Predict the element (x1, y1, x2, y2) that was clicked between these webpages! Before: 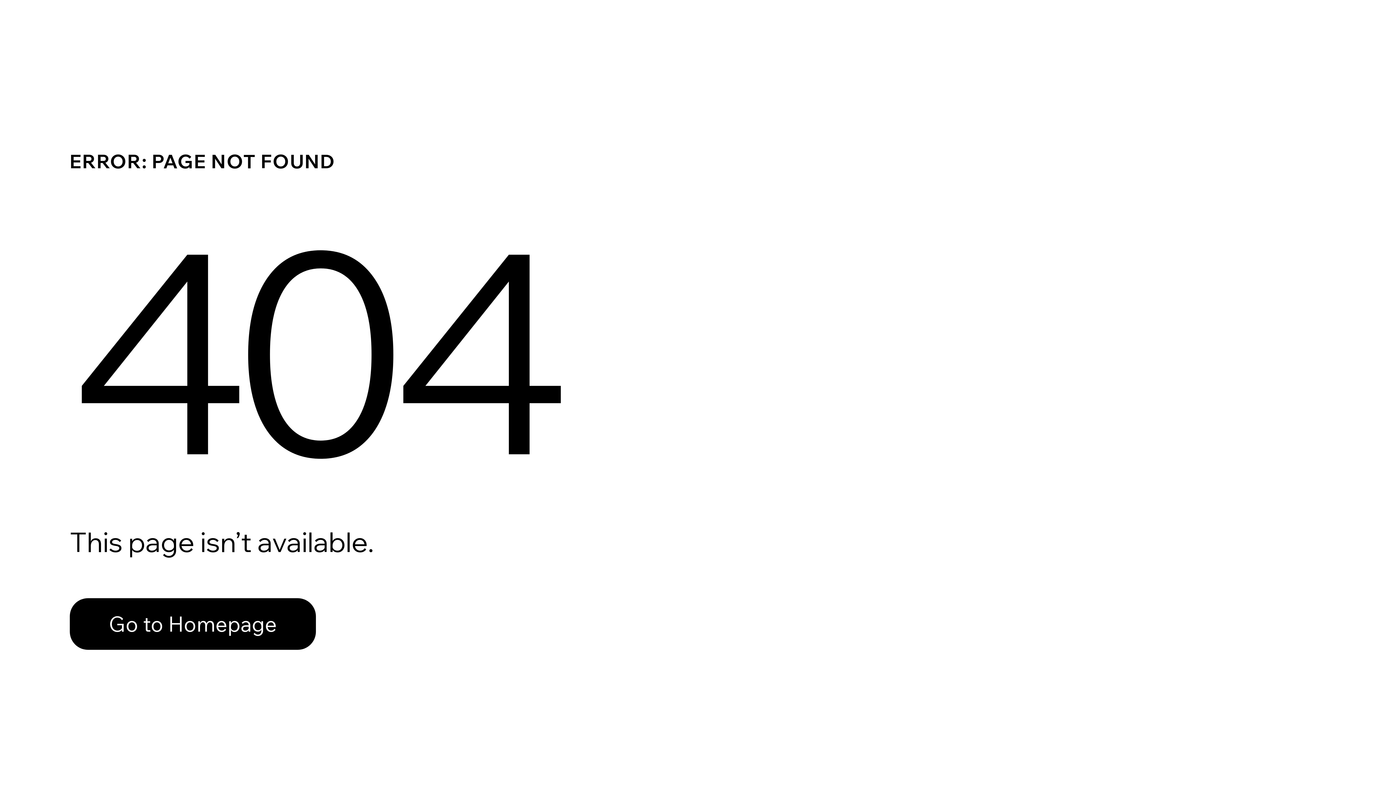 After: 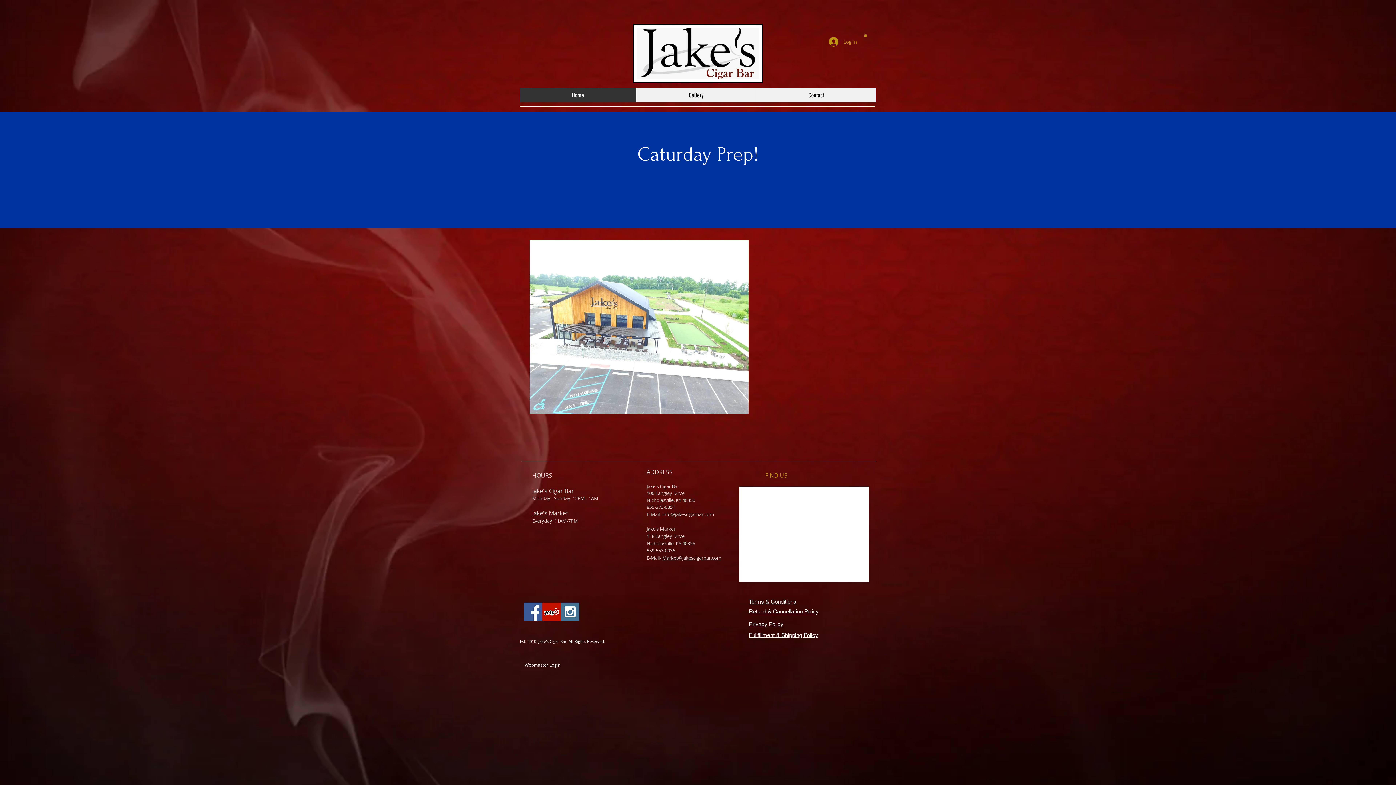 Action: label: Go to Homepage bbox: (69, 598, 316, 650)